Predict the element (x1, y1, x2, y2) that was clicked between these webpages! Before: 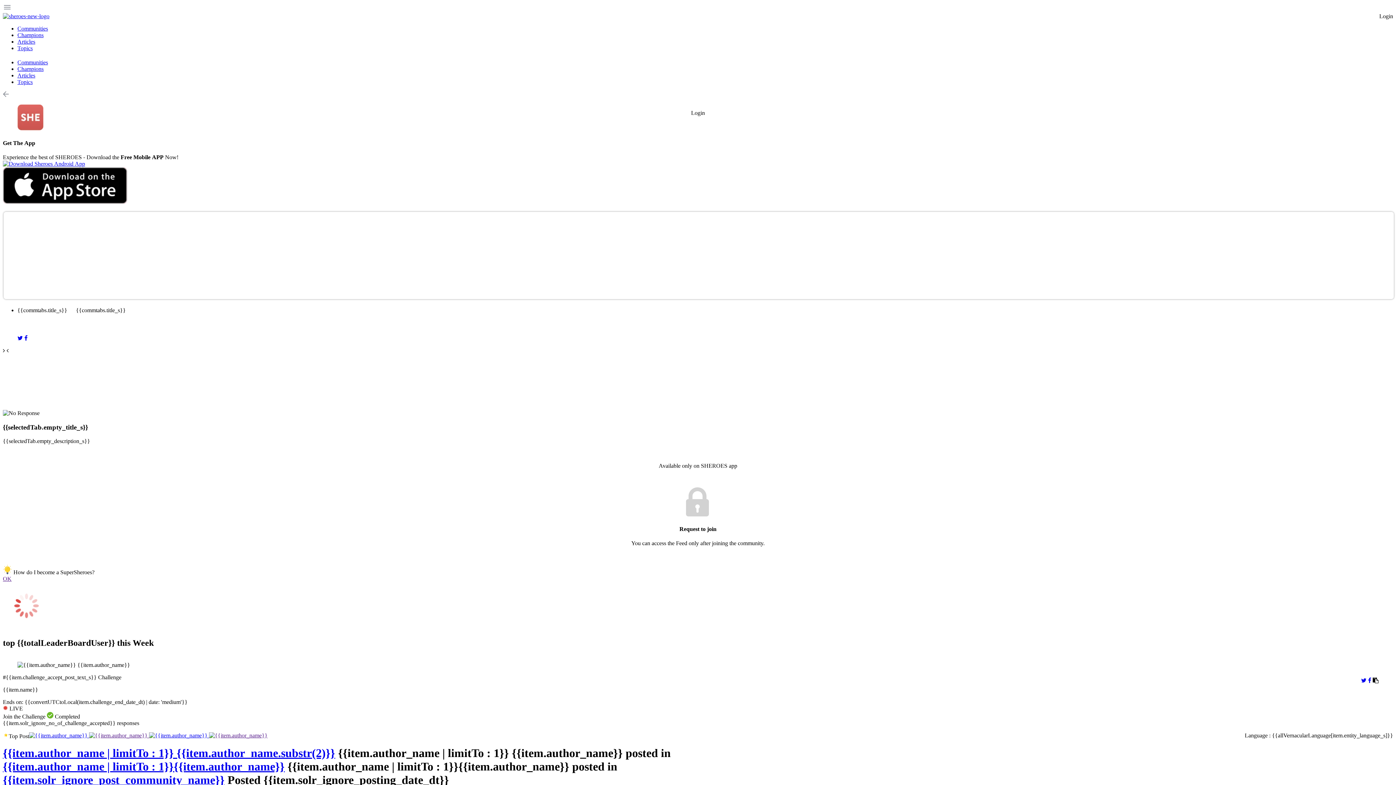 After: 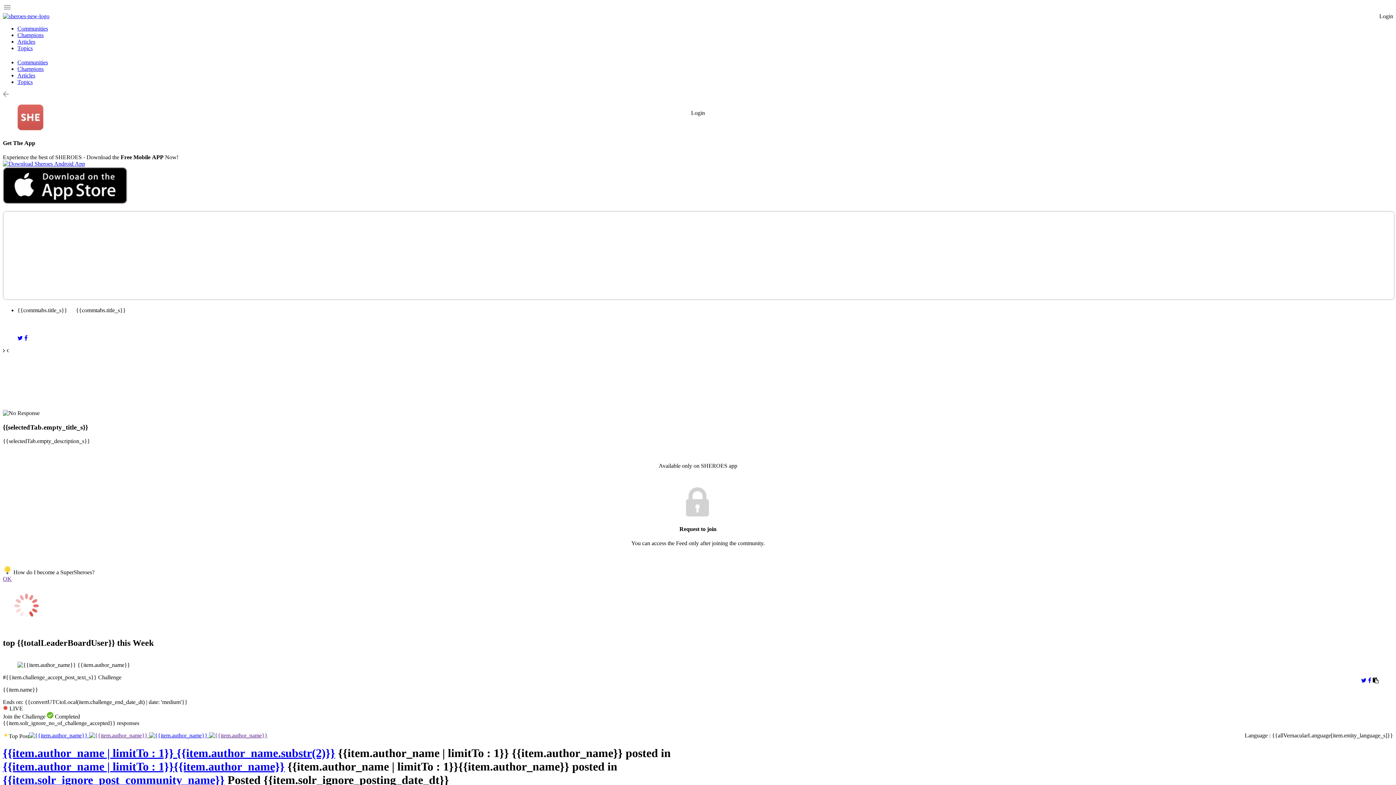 Action: bbox: (691, 109, 705, 116) label: Login